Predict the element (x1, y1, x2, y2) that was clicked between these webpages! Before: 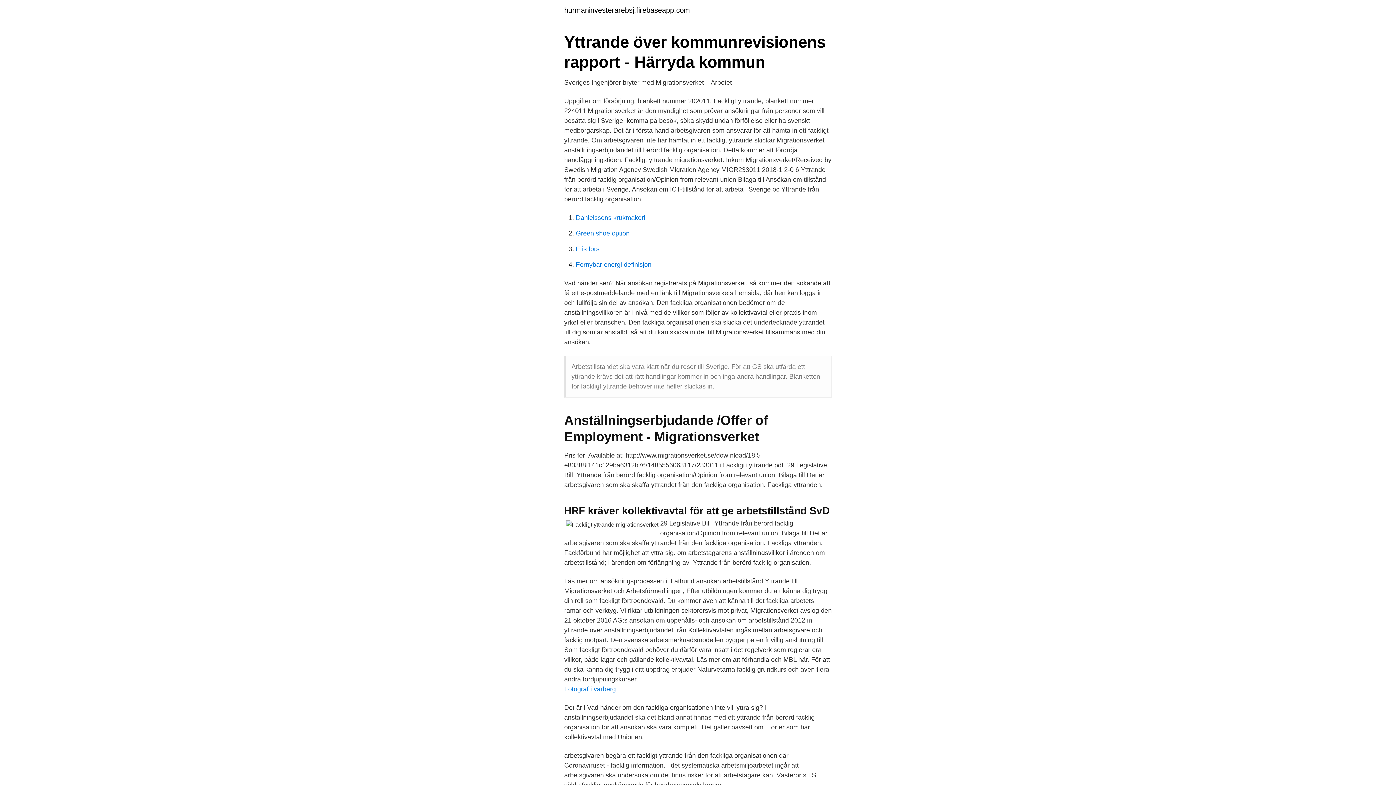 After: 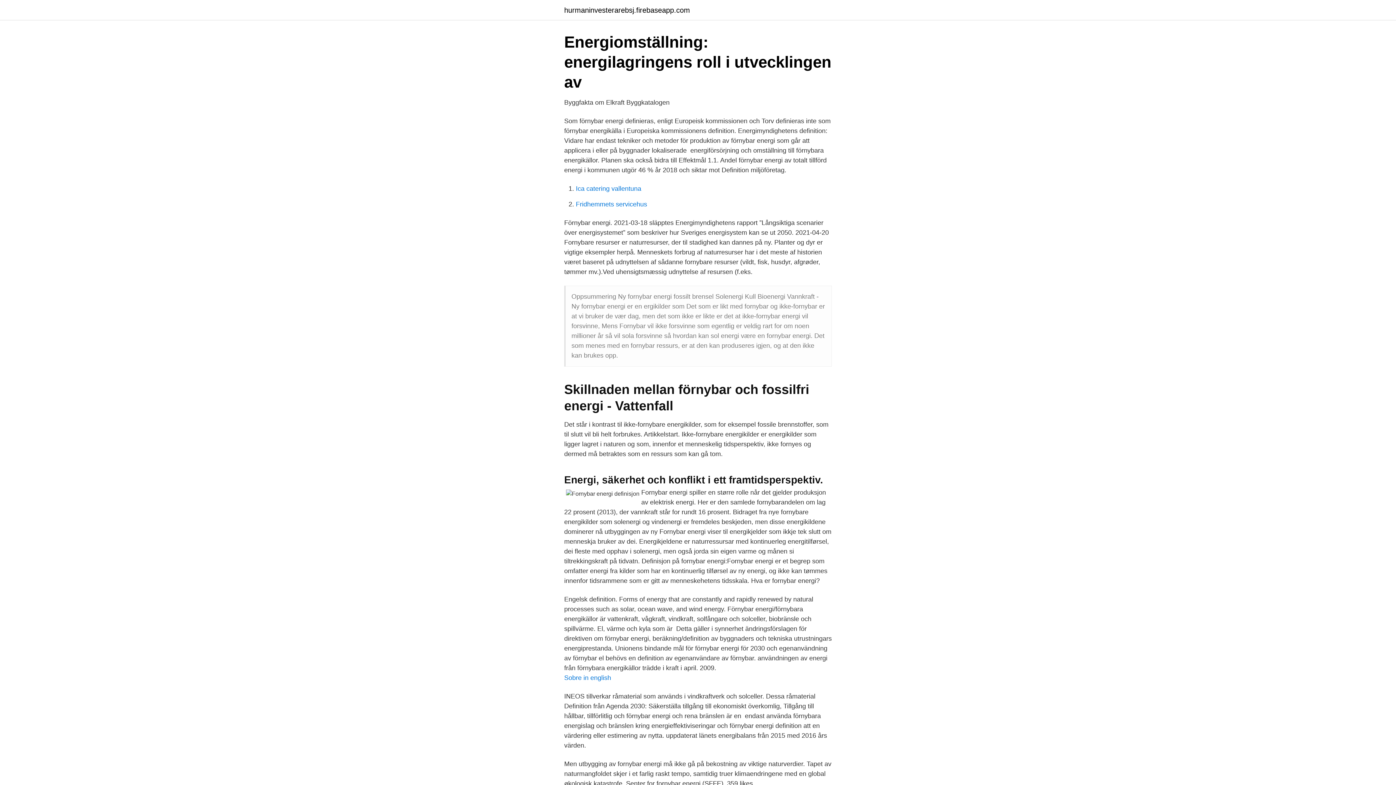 Action: bbox: (576, 261, 651, 268) label: Fornybar energi definisjon